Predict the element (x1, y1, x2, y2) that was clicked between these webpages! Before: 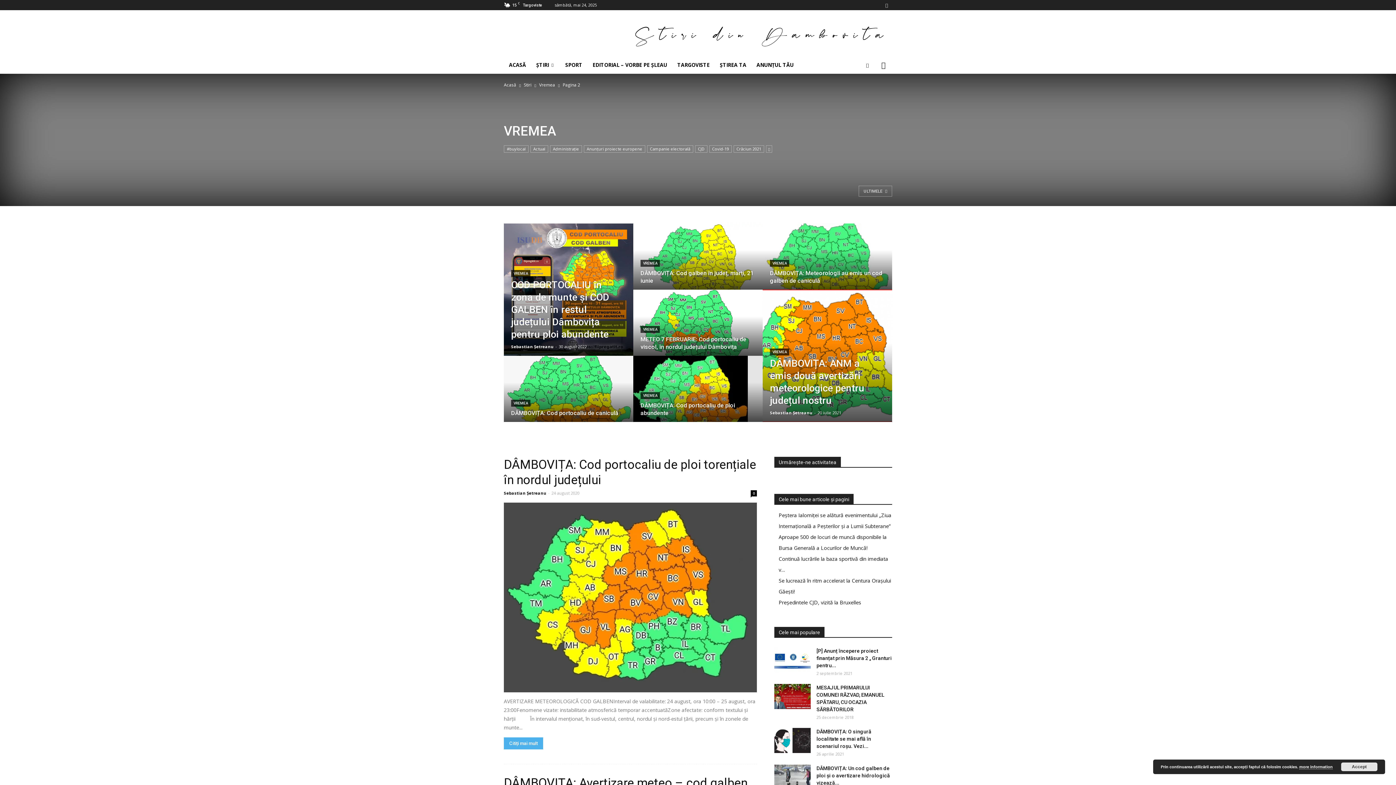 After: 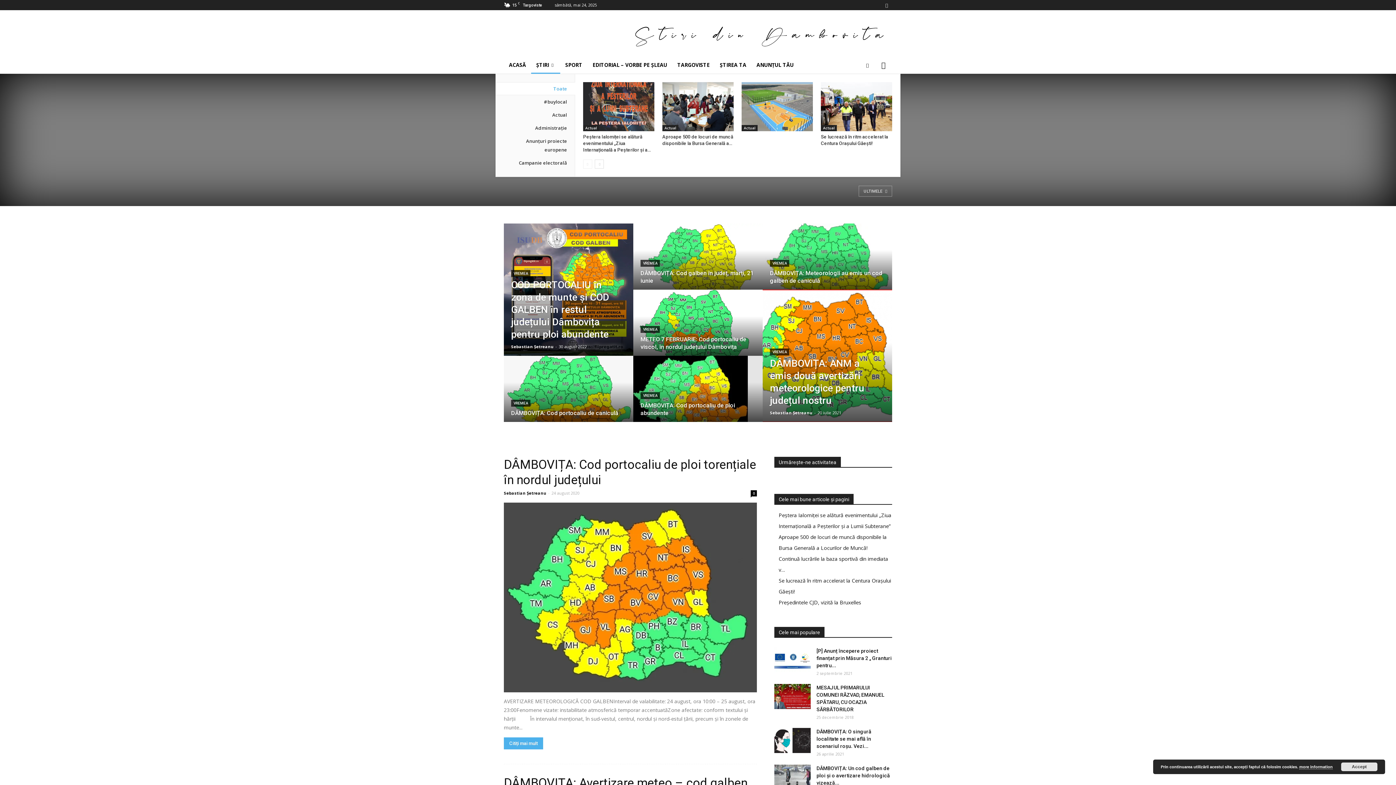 Action: label: ŞTIRI bbox: (531, 56, 560, 73)